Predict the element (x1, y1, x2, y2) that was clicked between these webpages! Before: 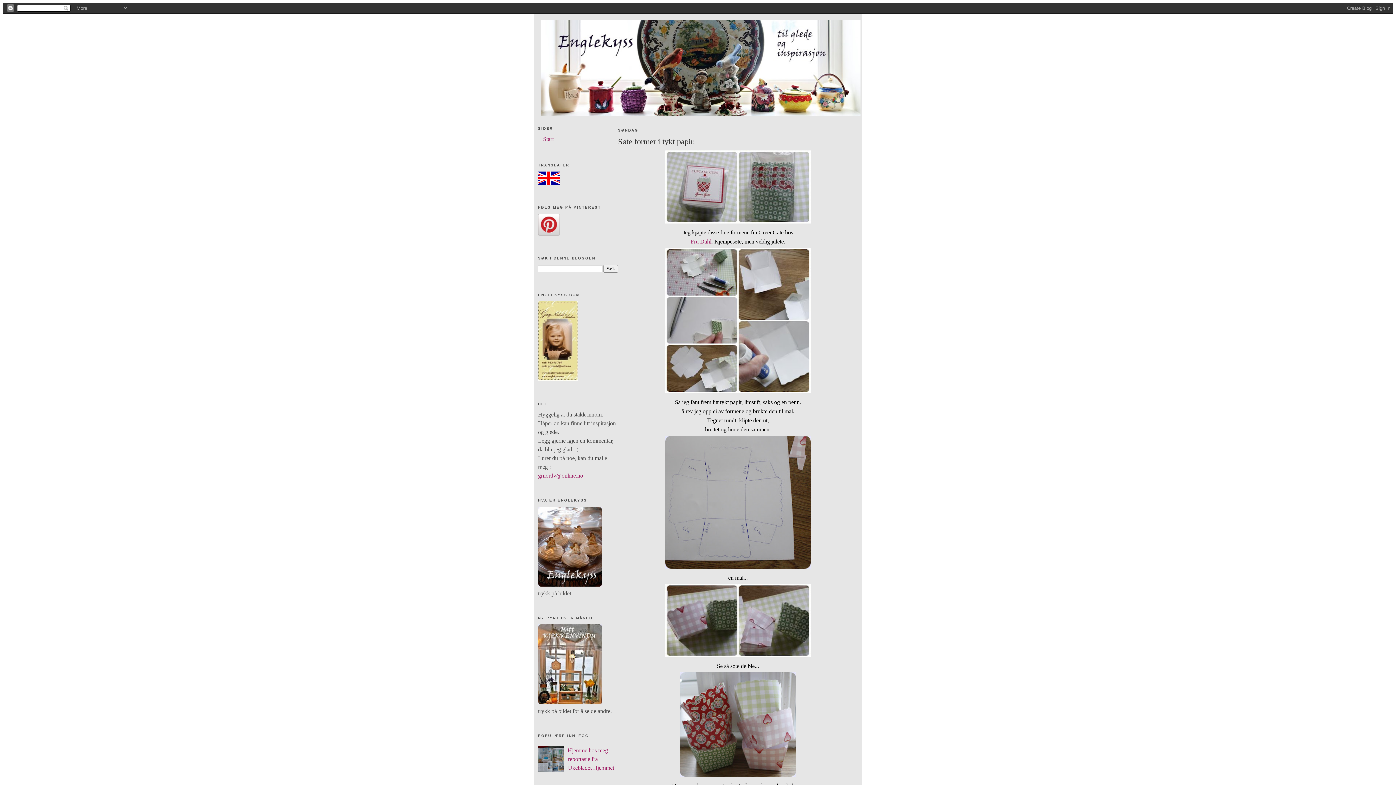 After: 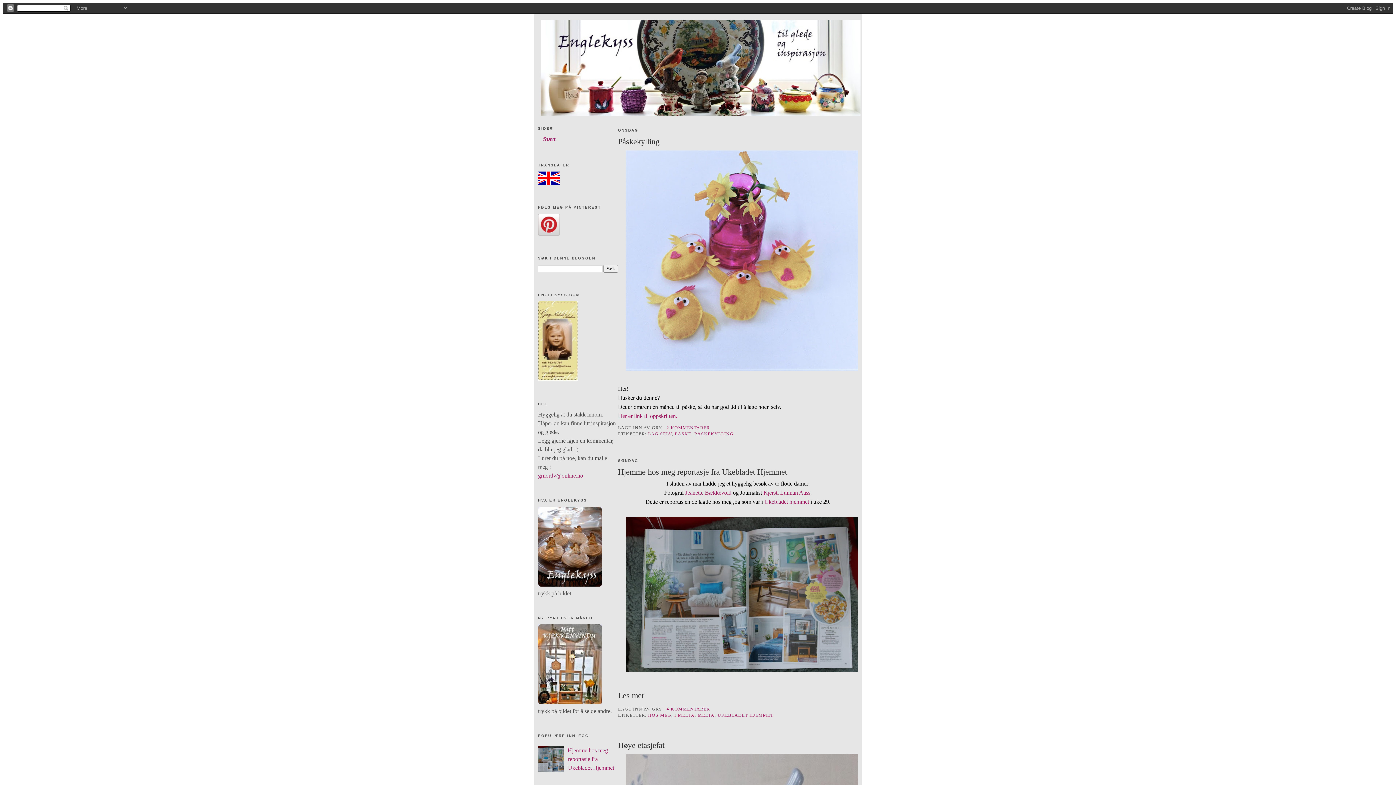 Action: bbox: (543, 136, 553, 142) label: Start